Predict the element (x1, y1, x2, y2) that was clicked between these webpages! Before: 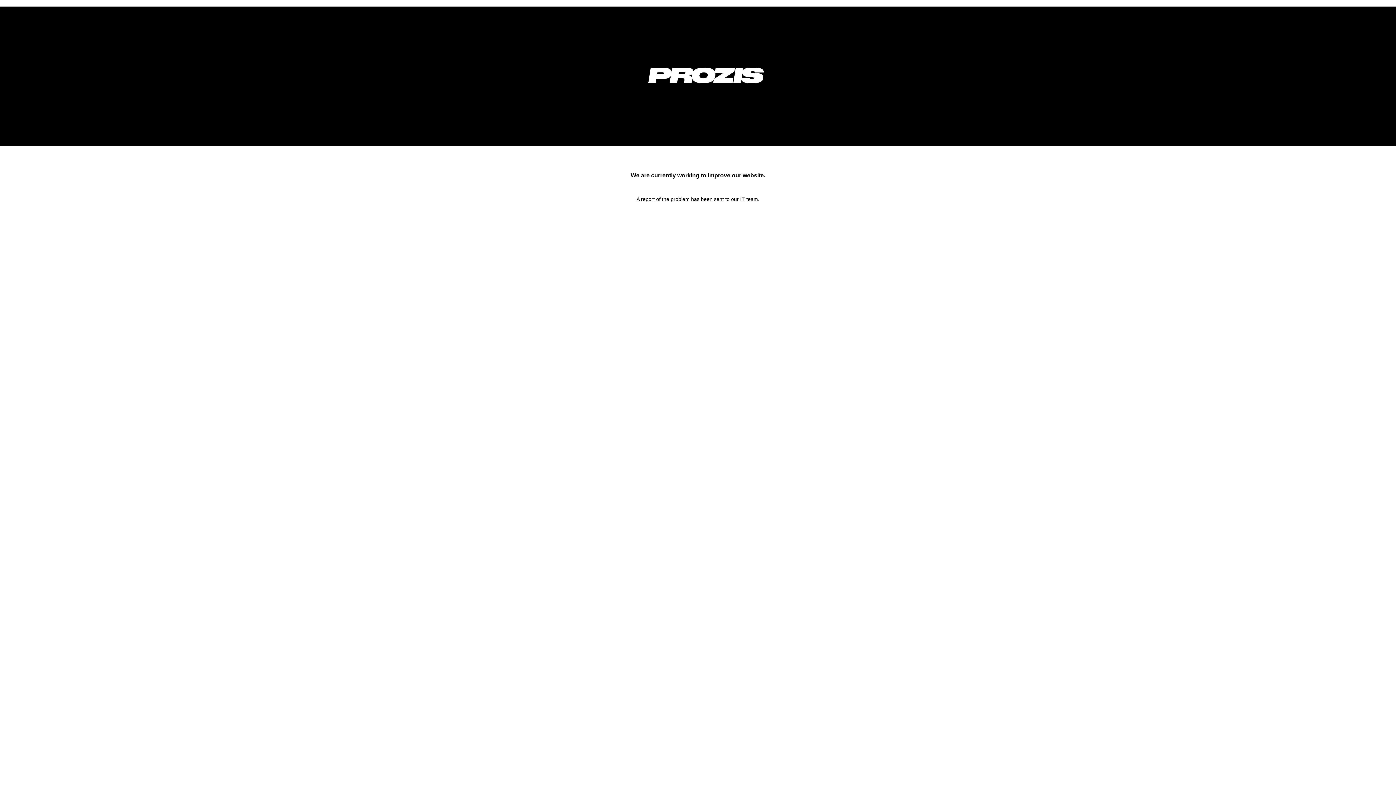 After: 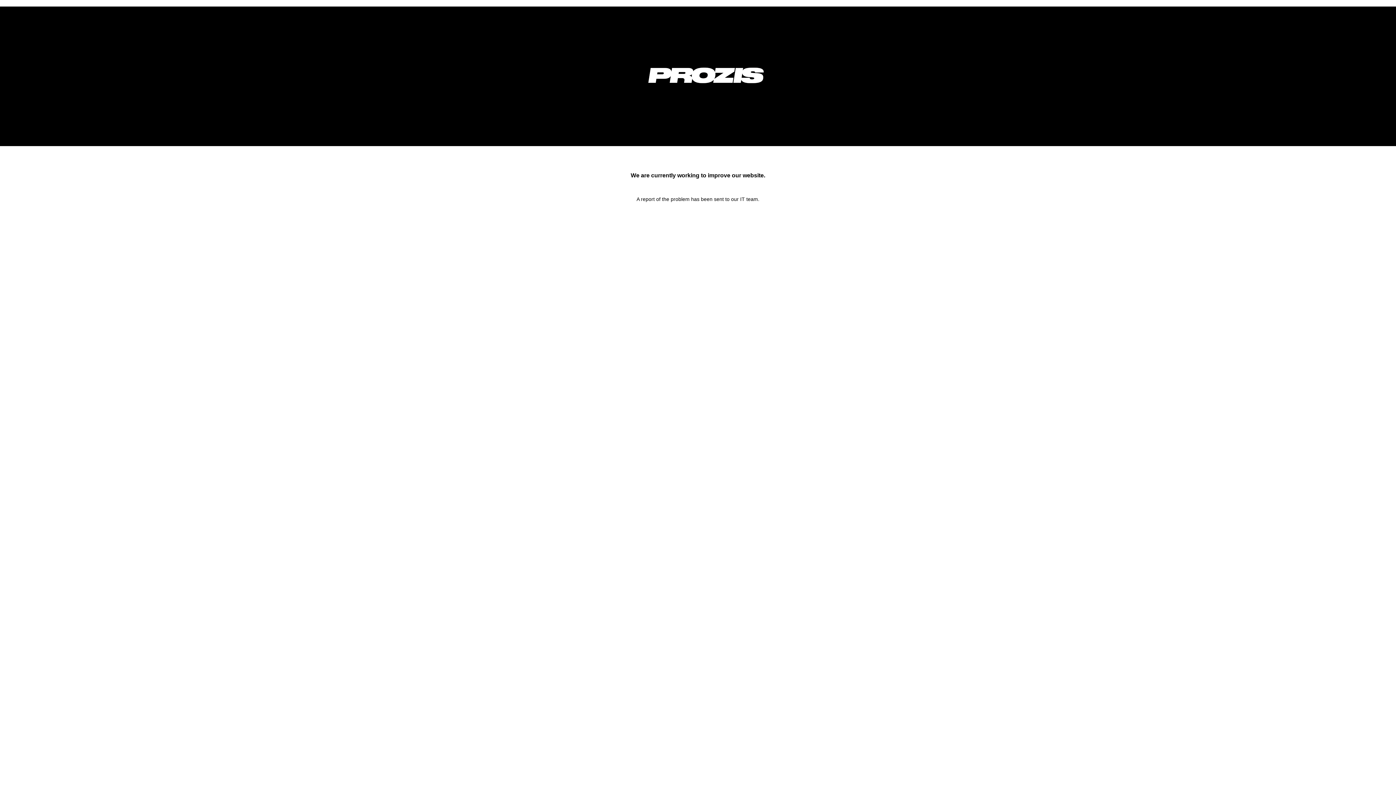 Action: bbox: (633, 92, 778, 98)